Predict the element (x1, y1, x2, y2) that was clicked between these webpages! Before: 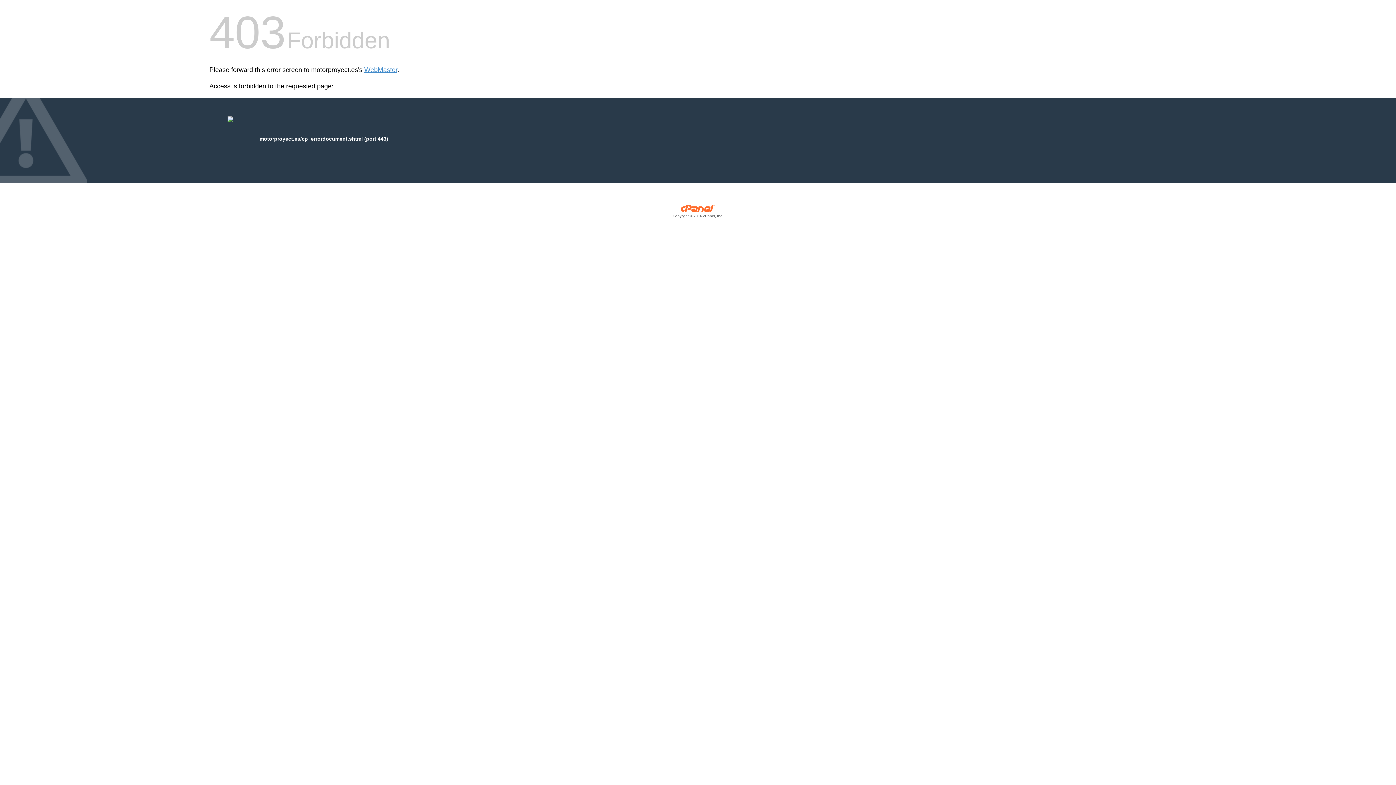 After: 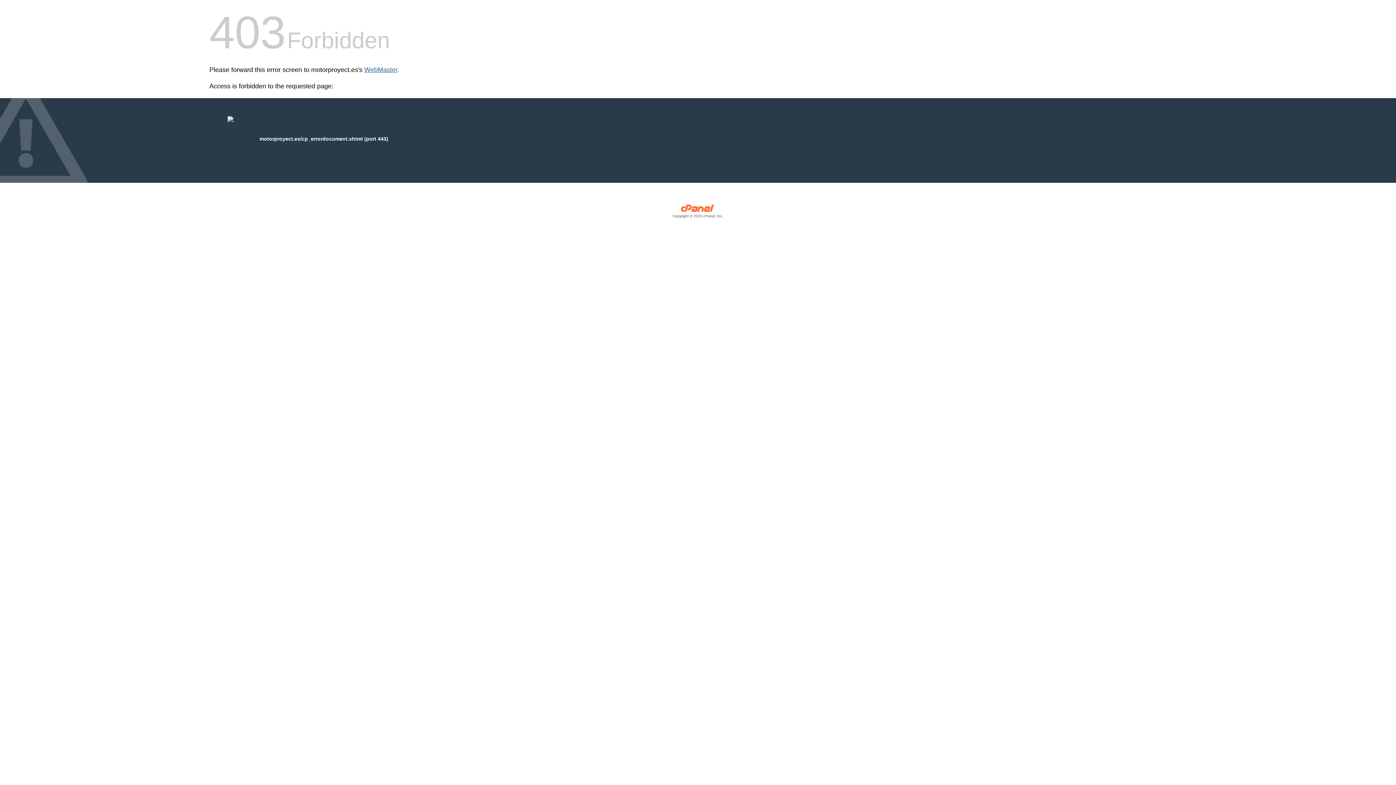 Action: label: WebMaster bbox: (364, 66, 397, 73)